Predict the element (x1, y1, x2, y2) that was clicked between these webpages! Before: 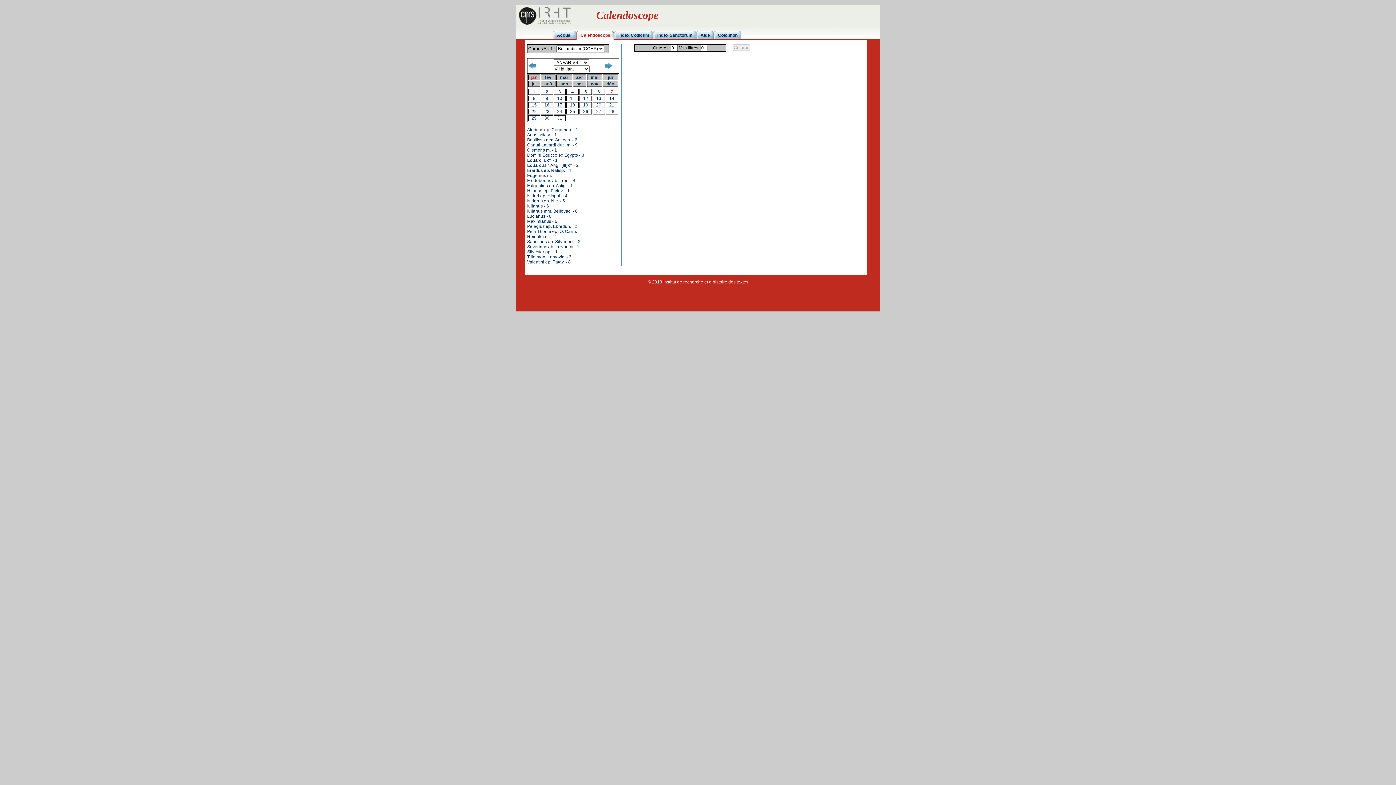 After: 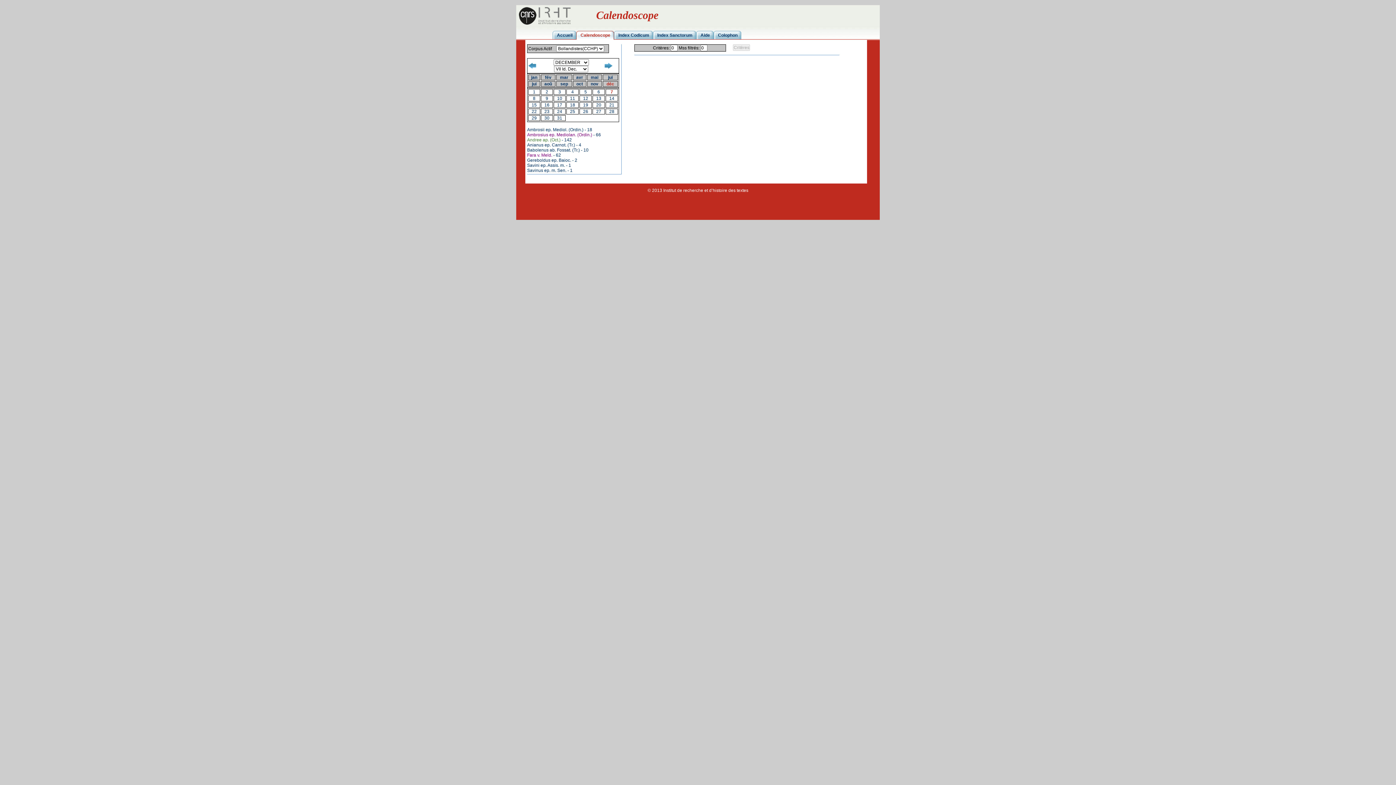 Action: bbox: (606, 81, 614, 86) label: déc